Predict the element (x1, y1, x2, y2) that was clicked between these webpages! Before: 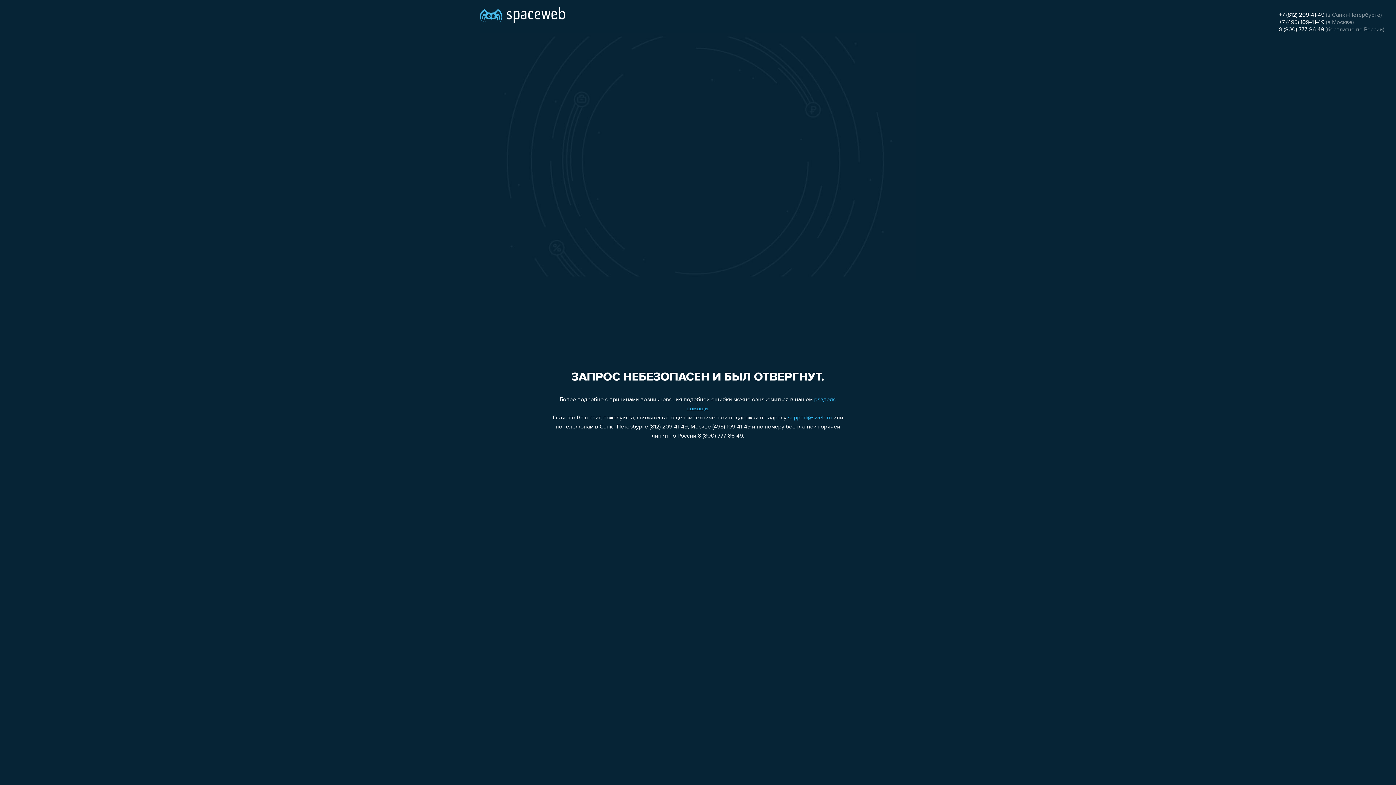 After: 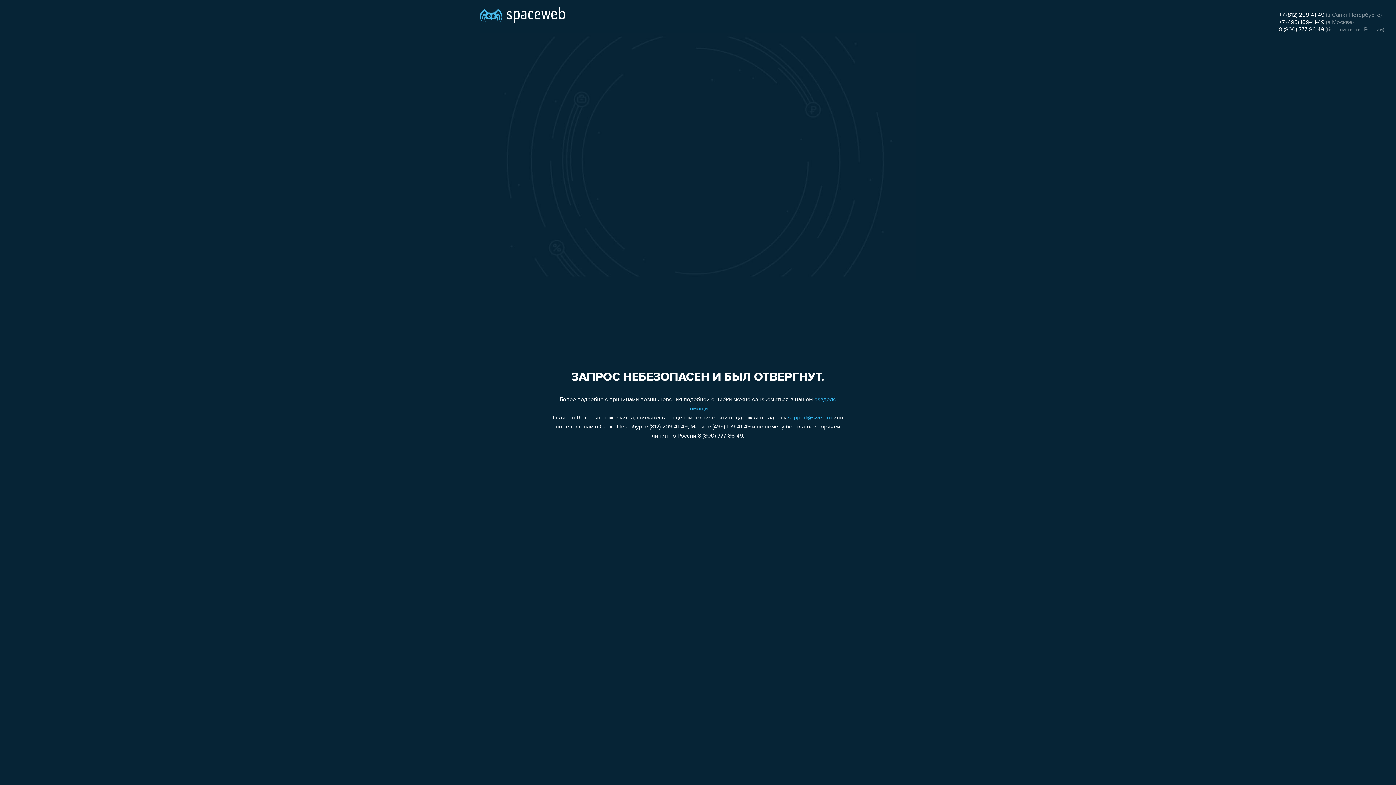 Action: bbox: (1279, 26, 1324, 32) label: 8 (800) 777-86-49